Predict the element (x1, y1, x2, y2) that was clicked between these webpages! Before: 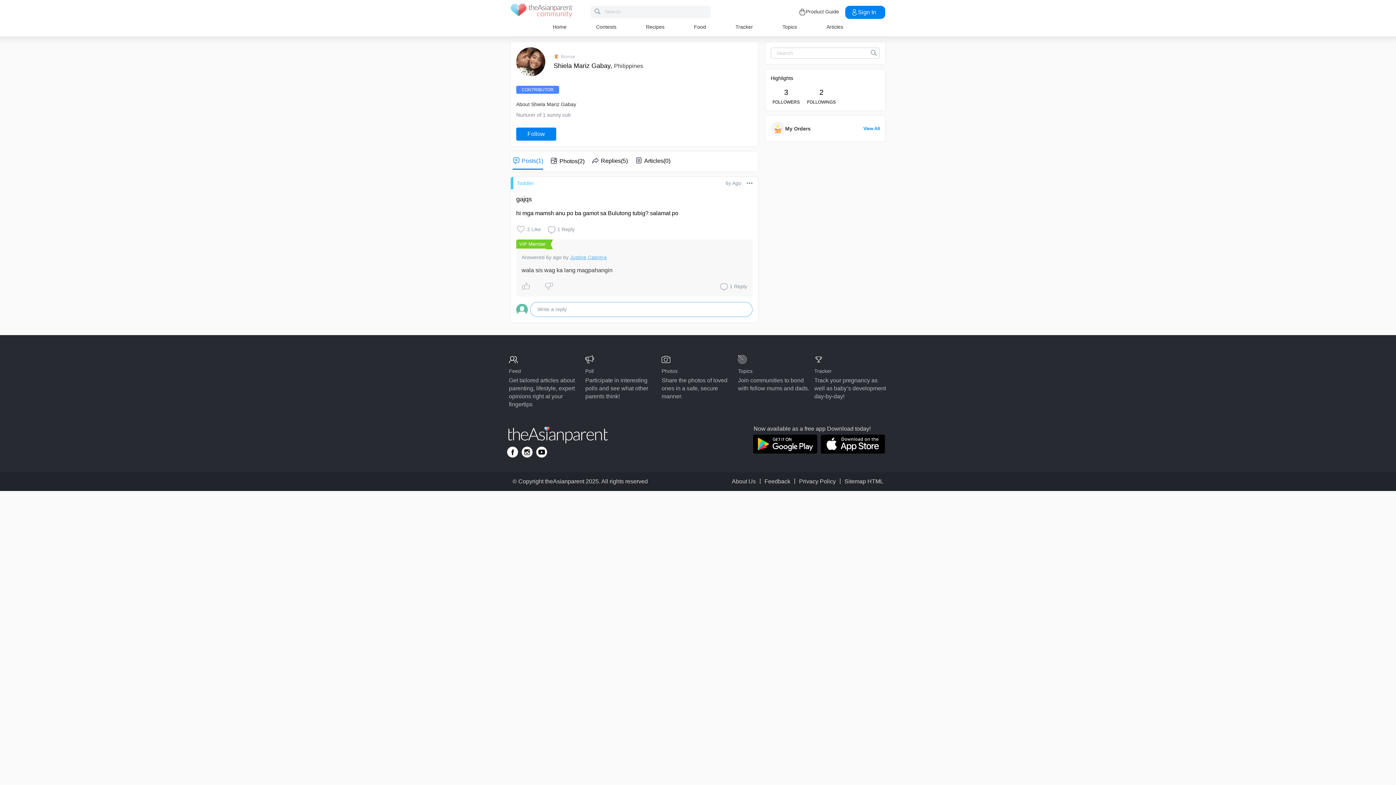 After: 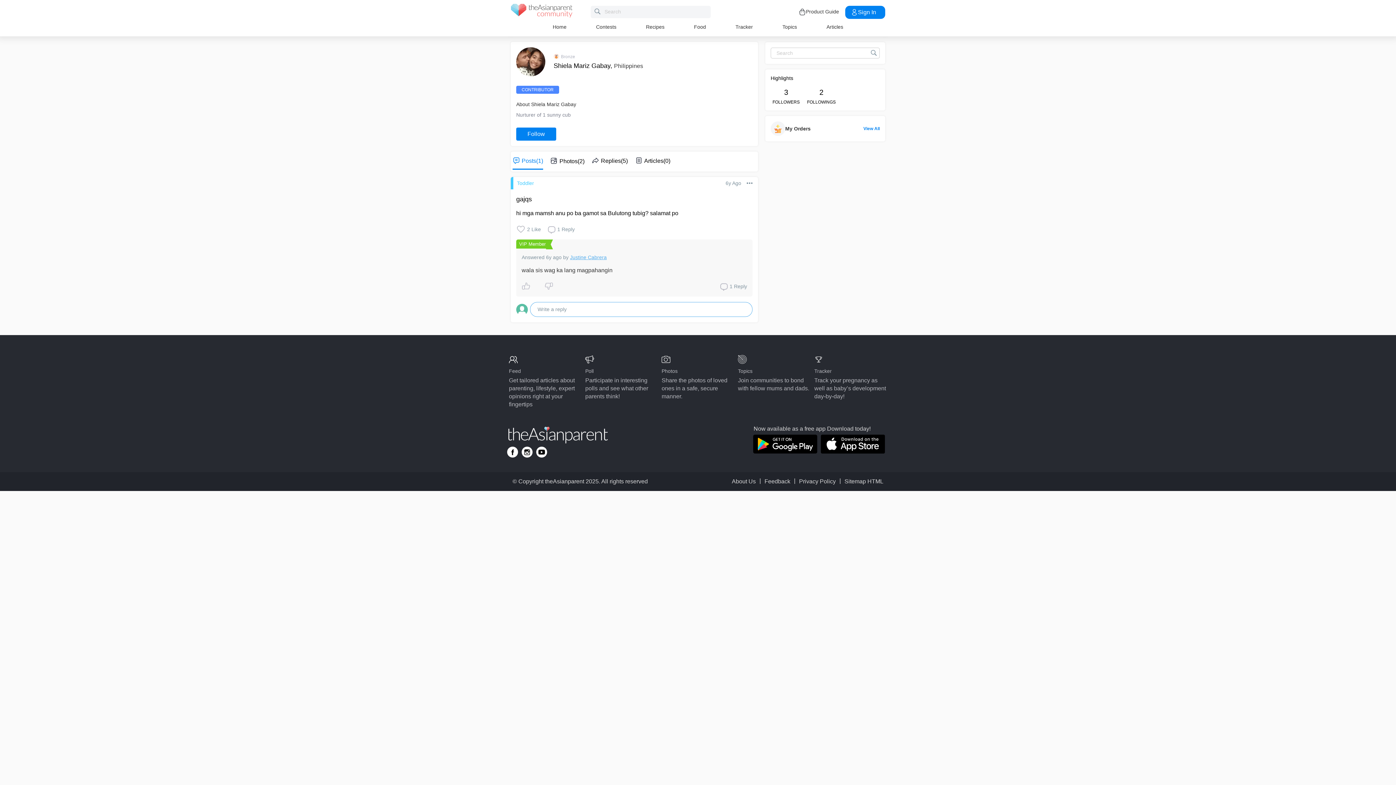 Action: label: Go to theAsianparent youtube page bbox: (536, 446, 547, 457)